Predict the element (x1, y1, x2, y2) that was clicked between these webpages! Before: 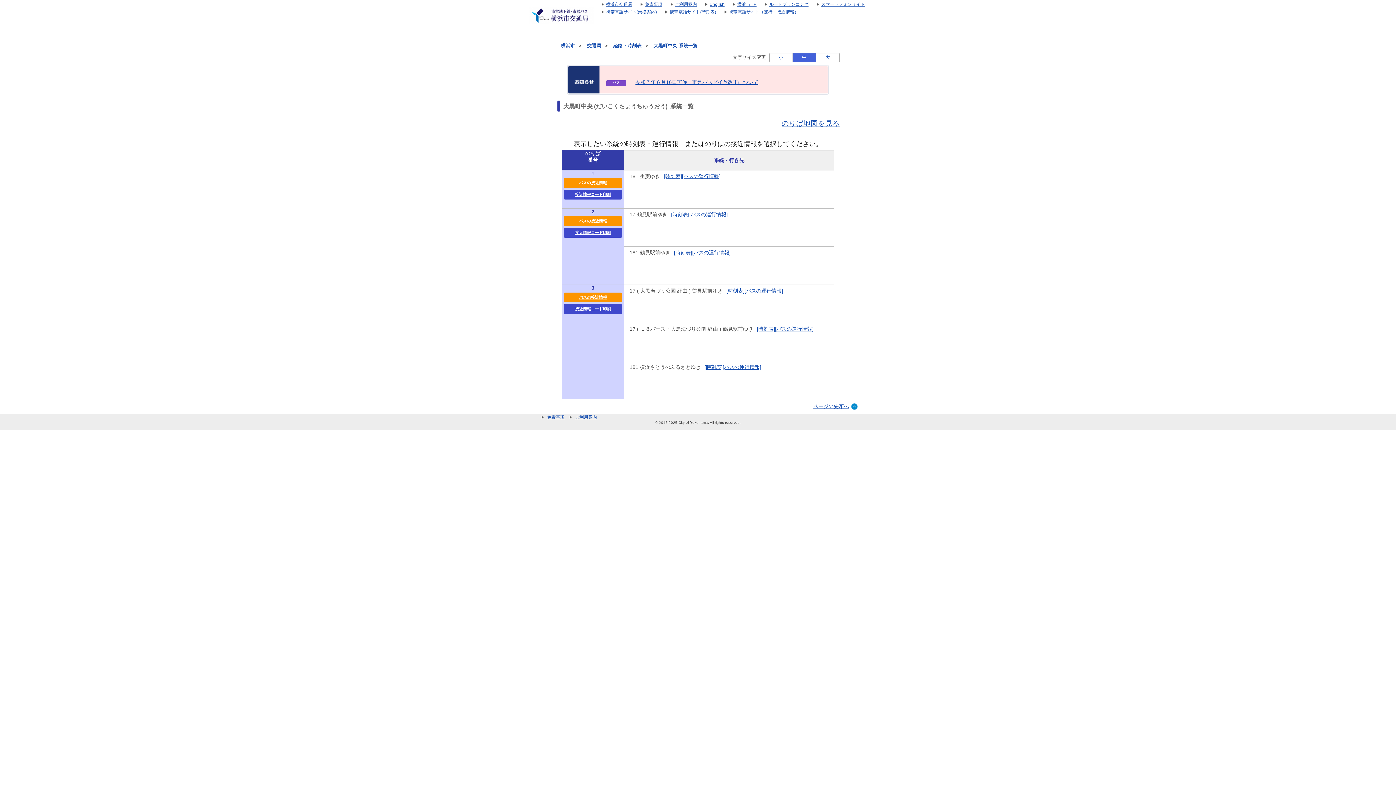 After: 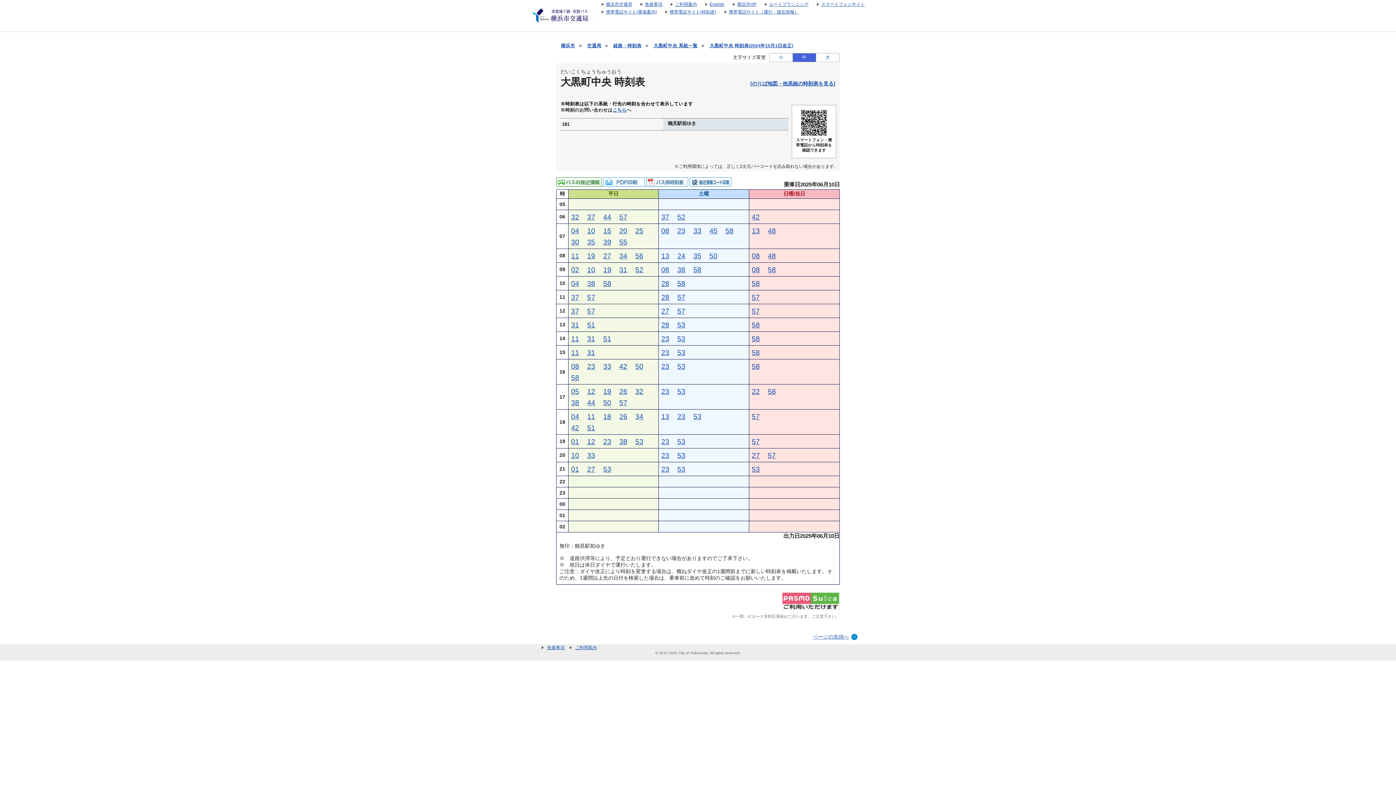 Action: label: [時刻表] bbox: (674, 249, 692, 255)